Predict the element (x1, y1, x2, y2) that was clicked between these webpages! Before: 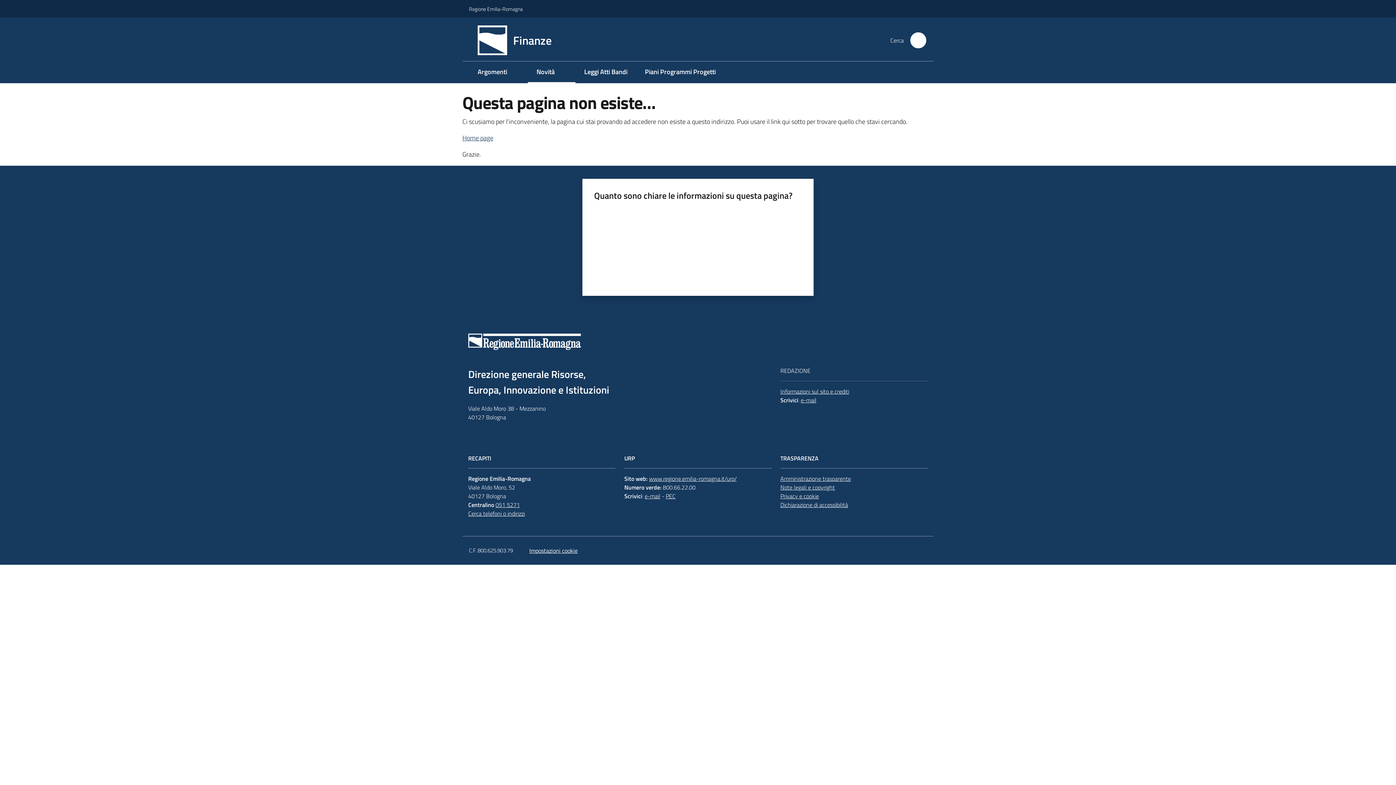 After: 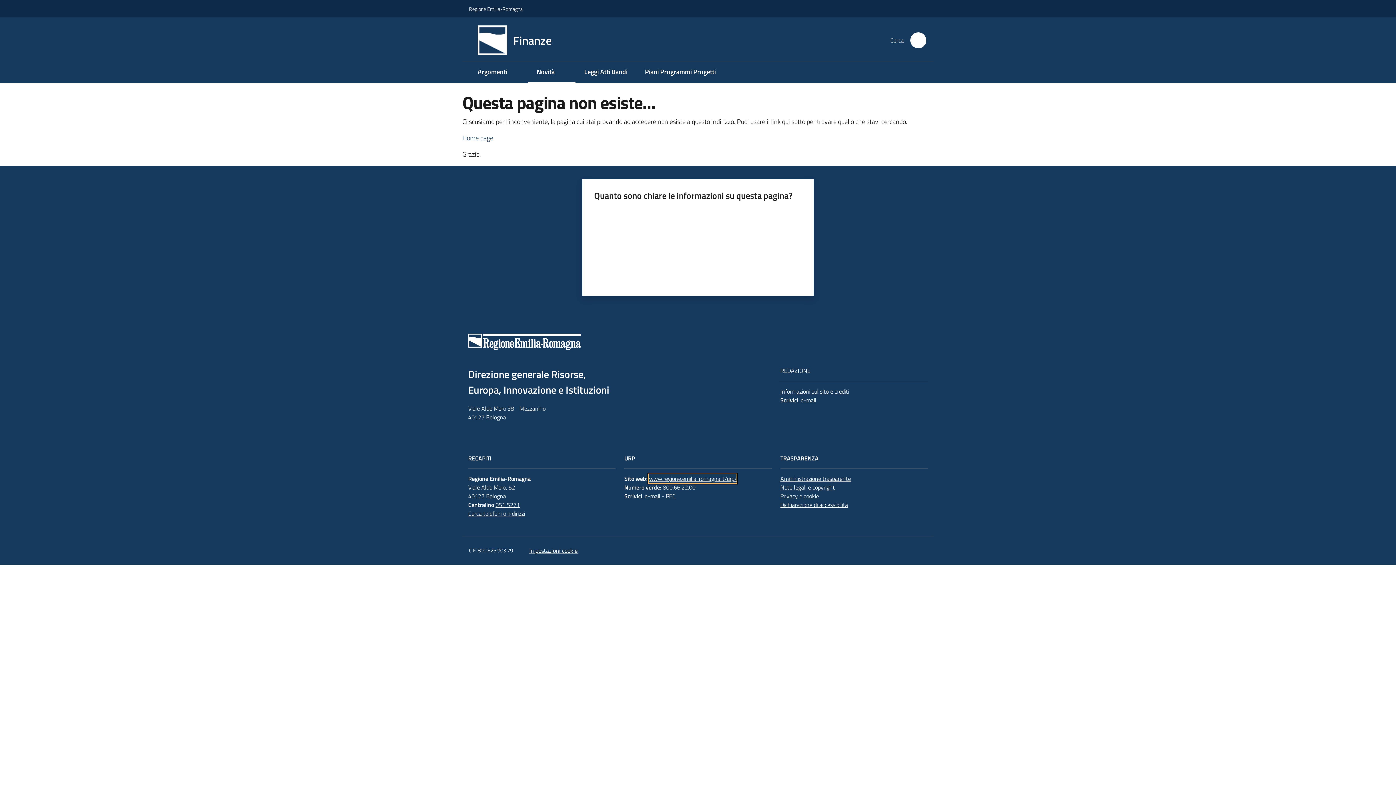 Action: label: www.regione.emilia-romagna.it/urp/ bbox: (649, 474, 736, 483)